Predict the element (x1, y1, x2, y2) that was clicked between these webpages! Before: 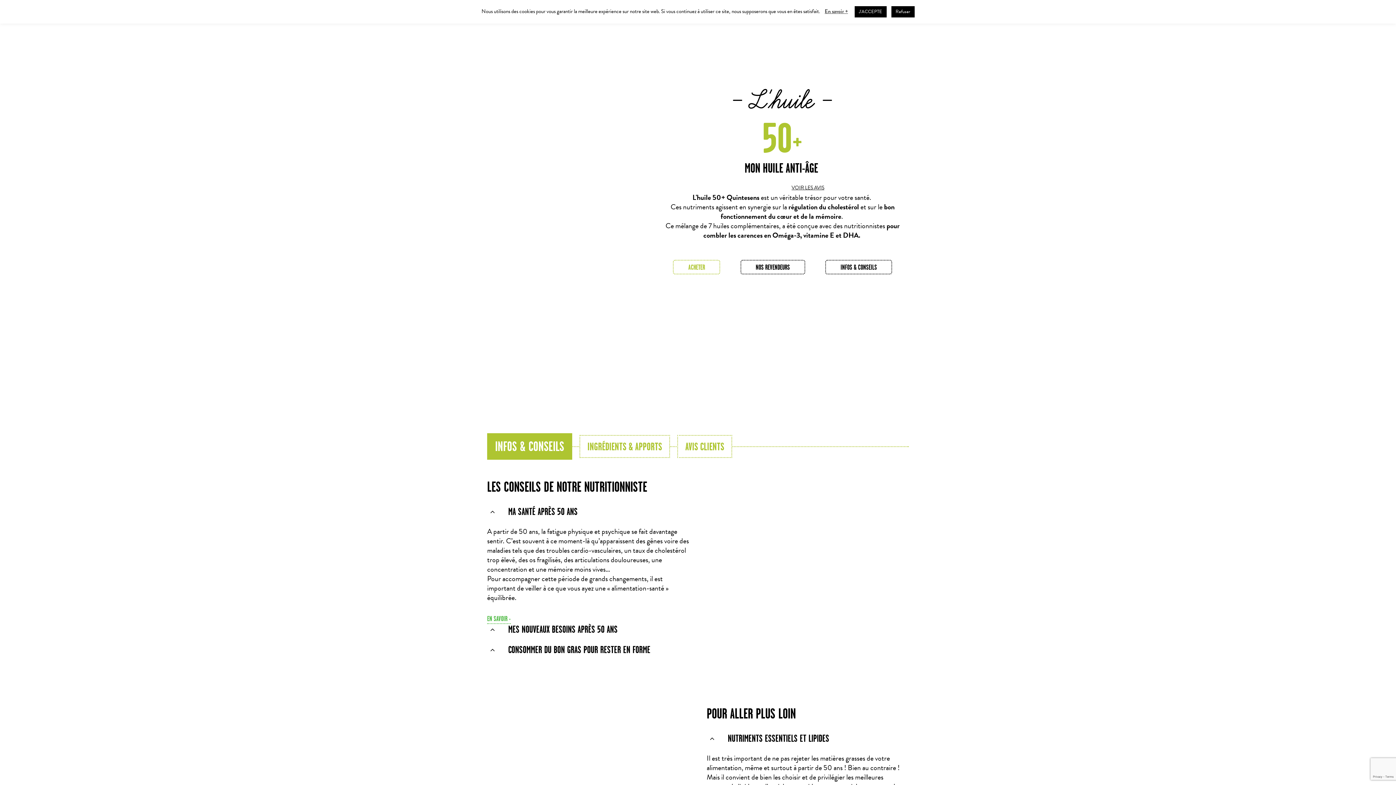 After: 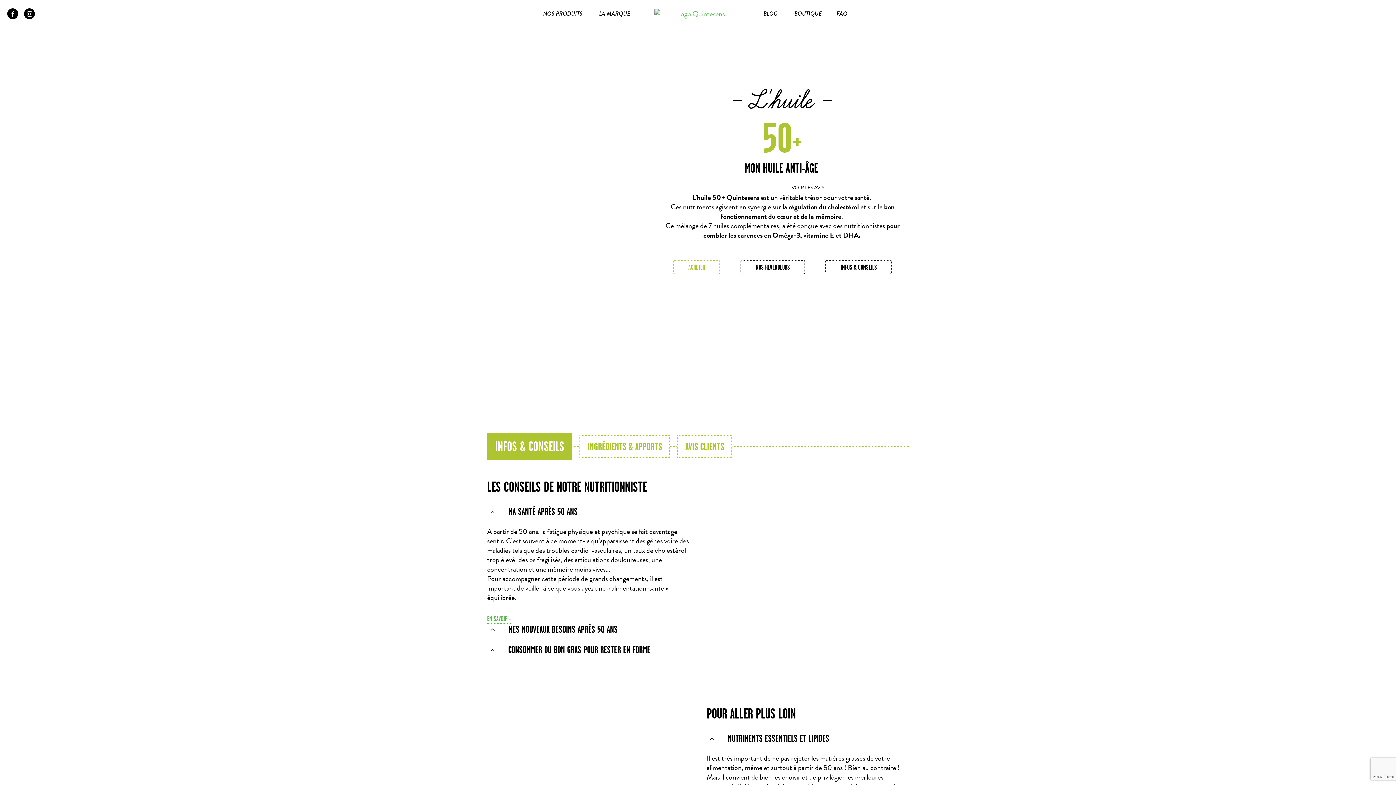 Action: bbox: (854, 6, 886, 17) label: J'ACCEPTE